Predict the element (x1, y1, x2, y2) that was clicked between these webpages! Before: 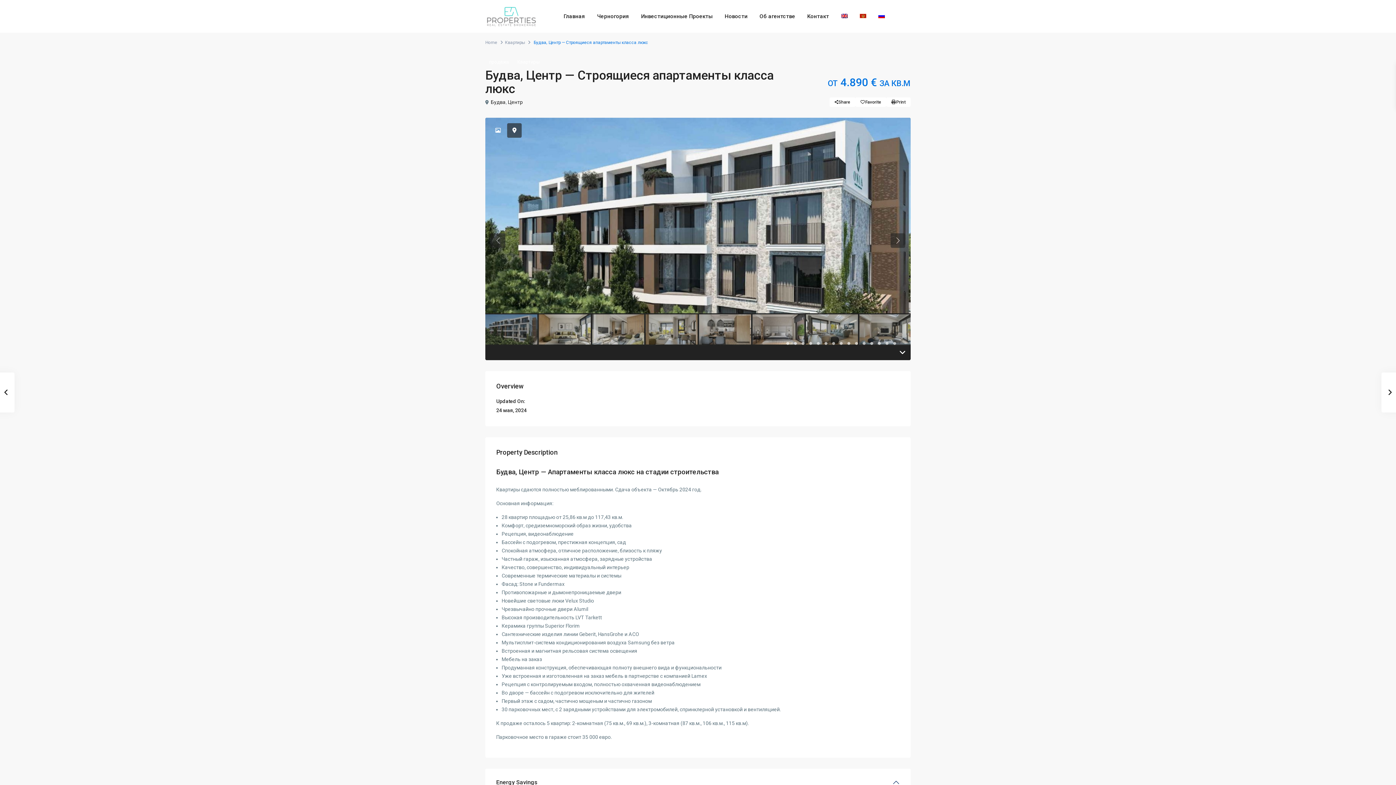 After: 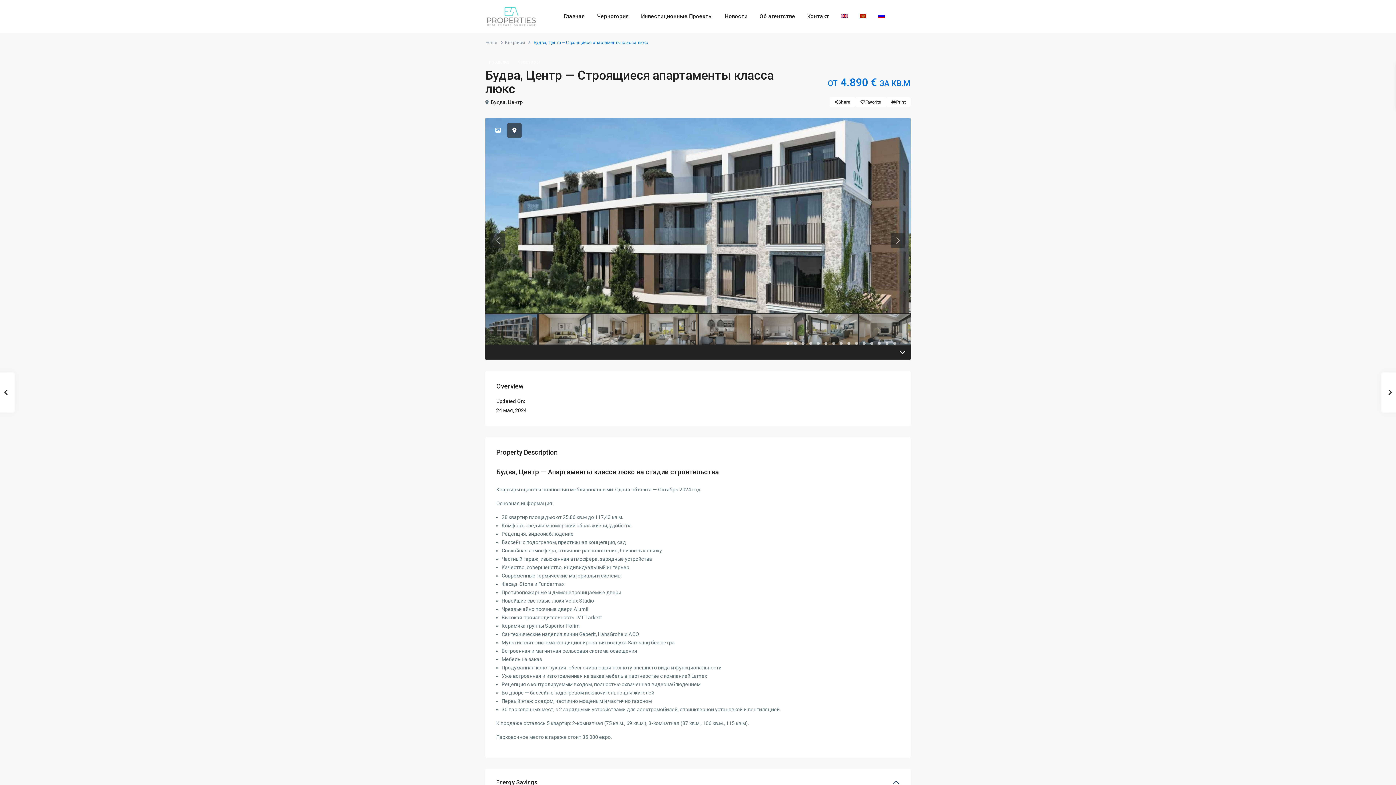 Action: bbox: (862, 342, 865, 344)